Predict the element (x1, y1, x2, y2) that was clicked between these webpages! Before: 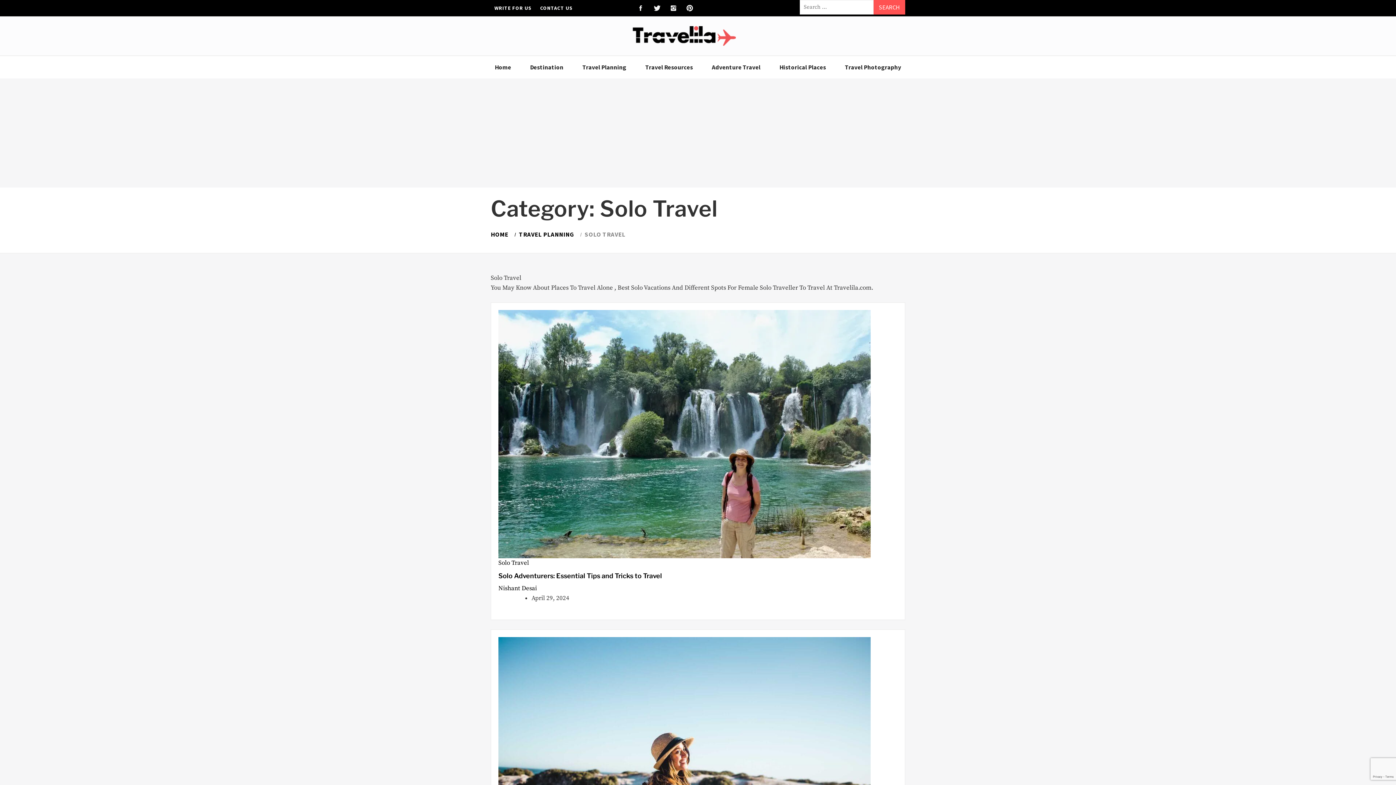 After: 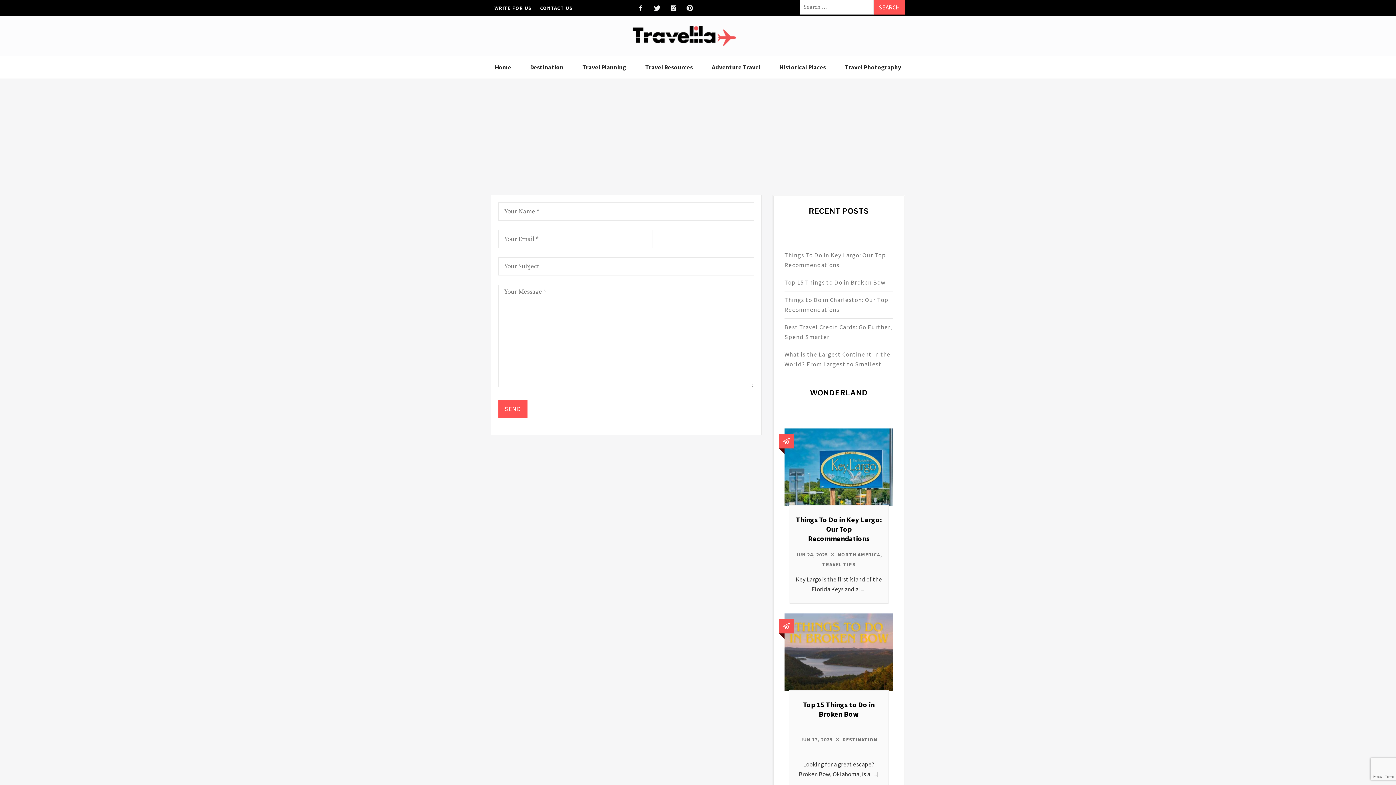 Action: bbox: (536, 4, 576, 11) label: CONTACT US